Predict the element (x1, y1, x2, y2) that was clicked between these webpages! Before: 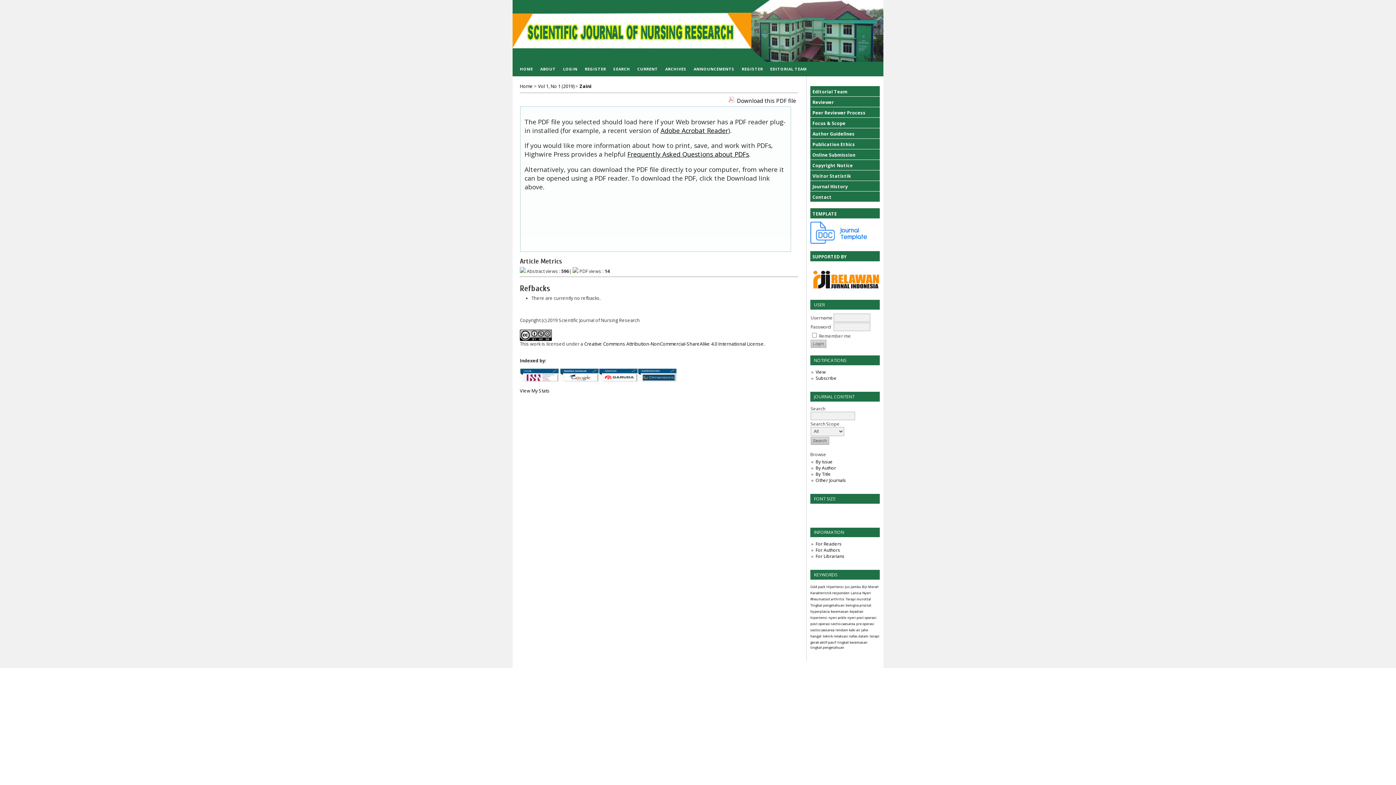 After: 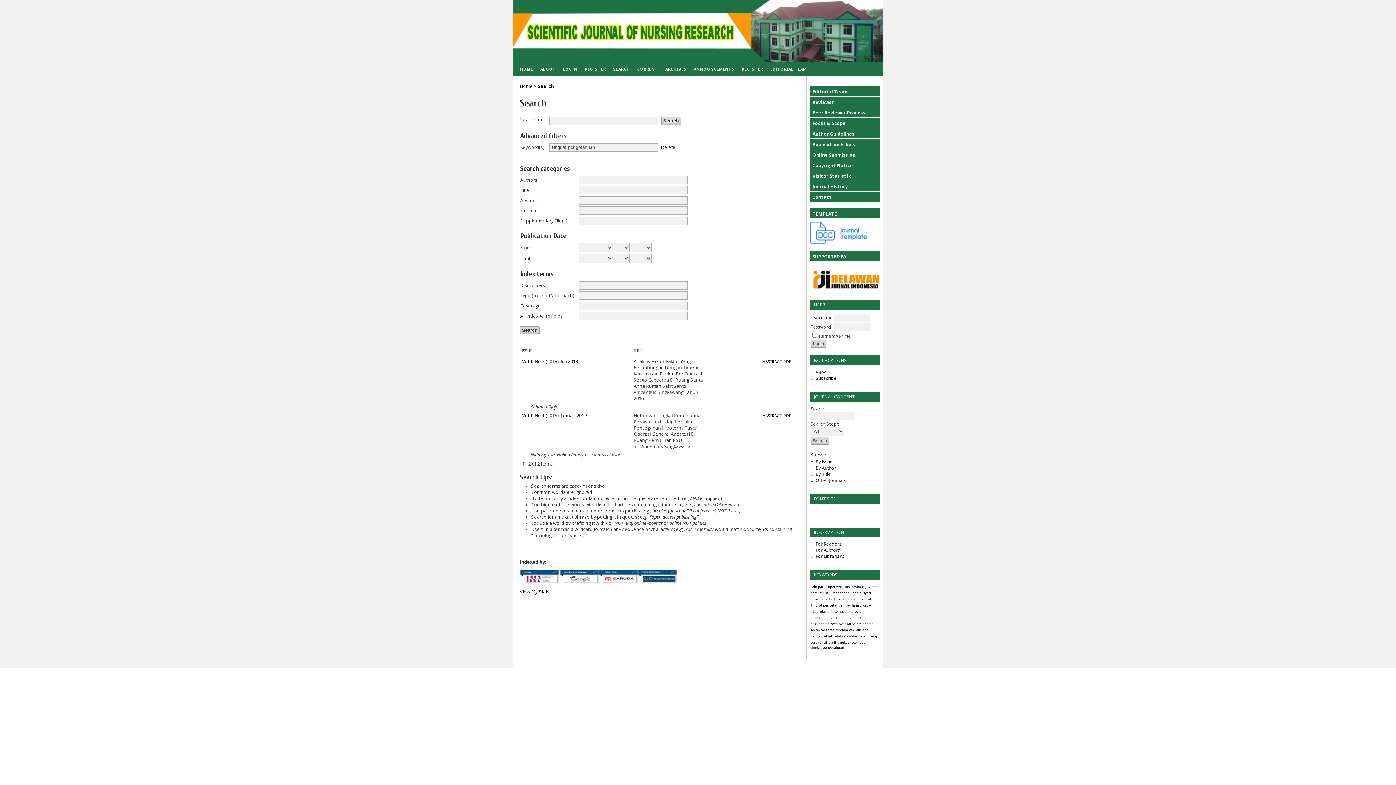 Action: label: Tingkat pengetahuan bbox: (810, 602, 844, 608)